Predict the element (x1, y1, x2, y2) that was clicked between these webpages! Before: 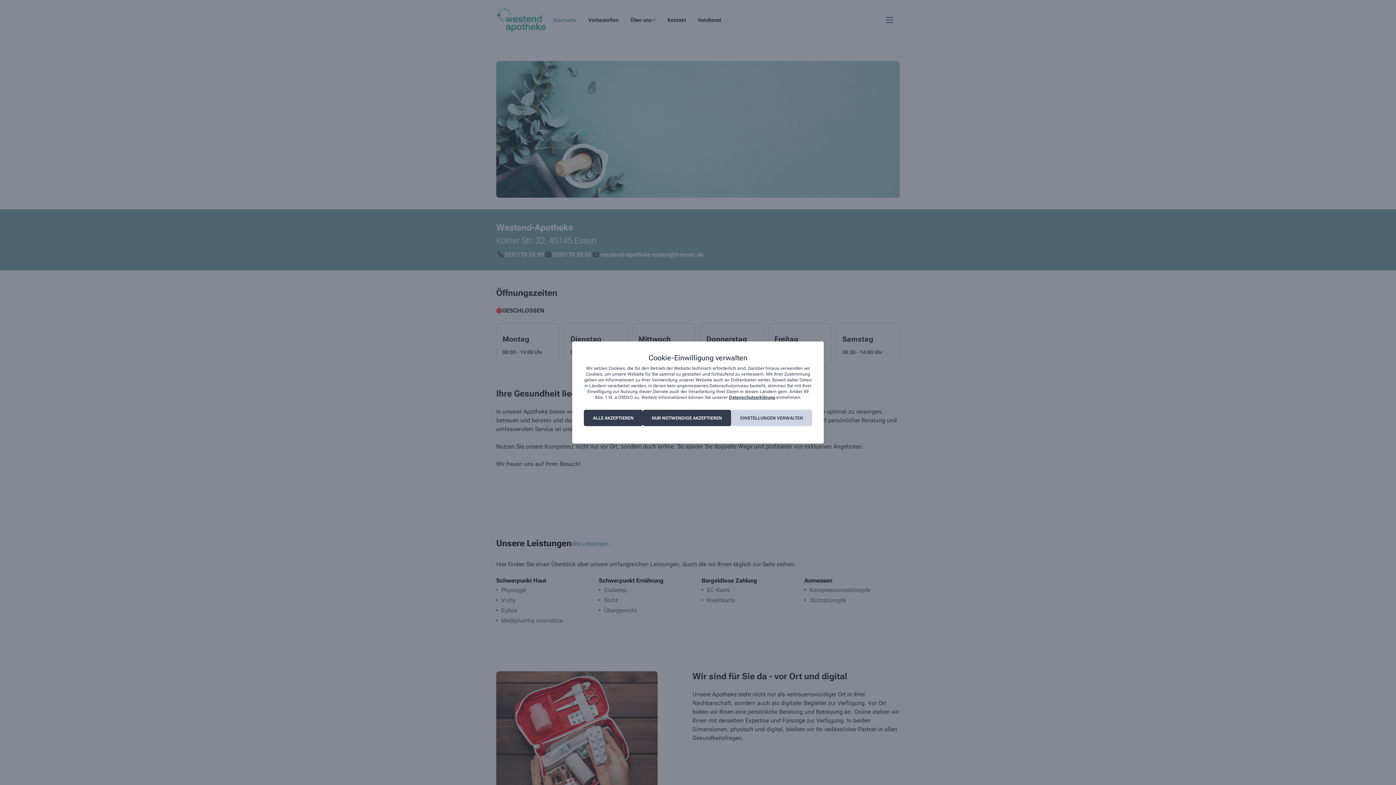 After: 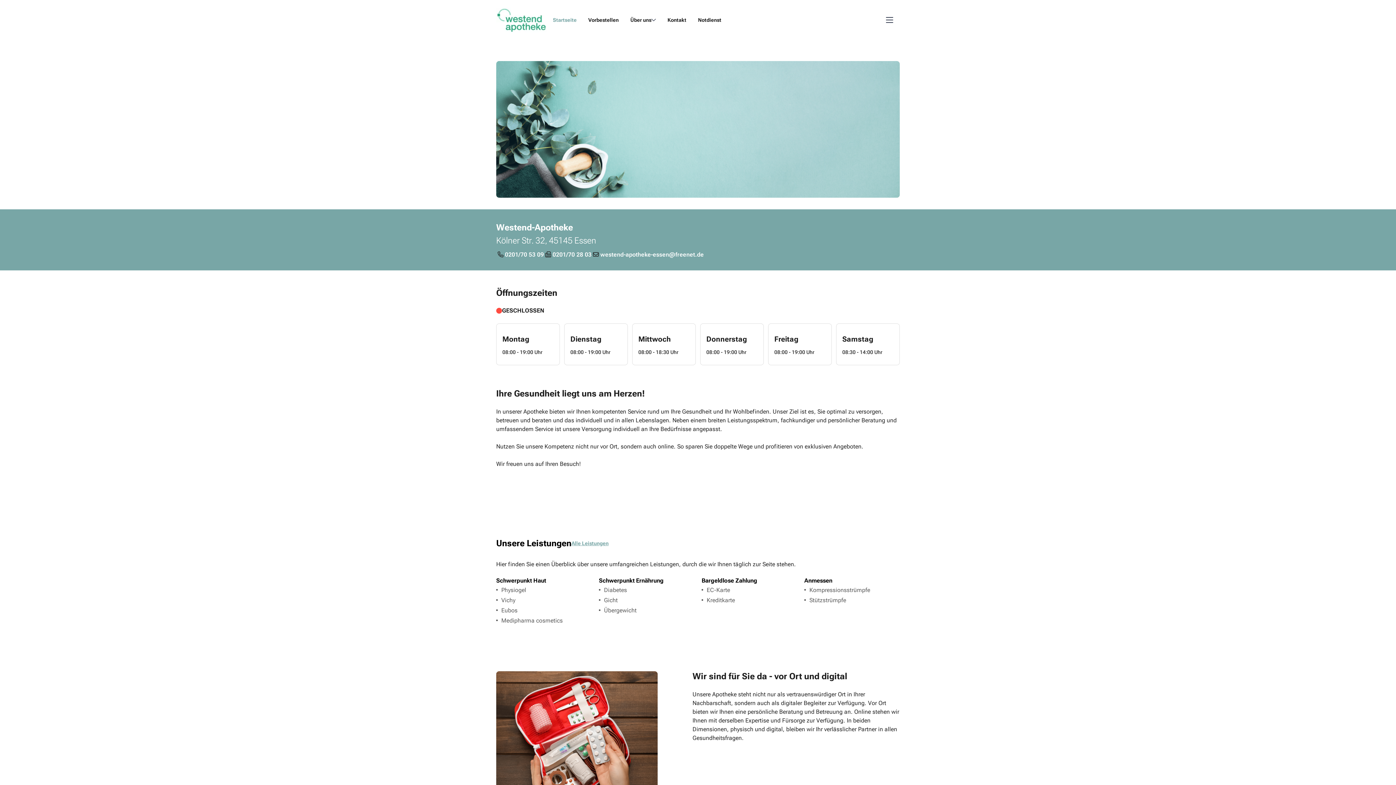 Action: label: ALLE AKZEPTIEREN bbox: (584, 410, 642, 426)